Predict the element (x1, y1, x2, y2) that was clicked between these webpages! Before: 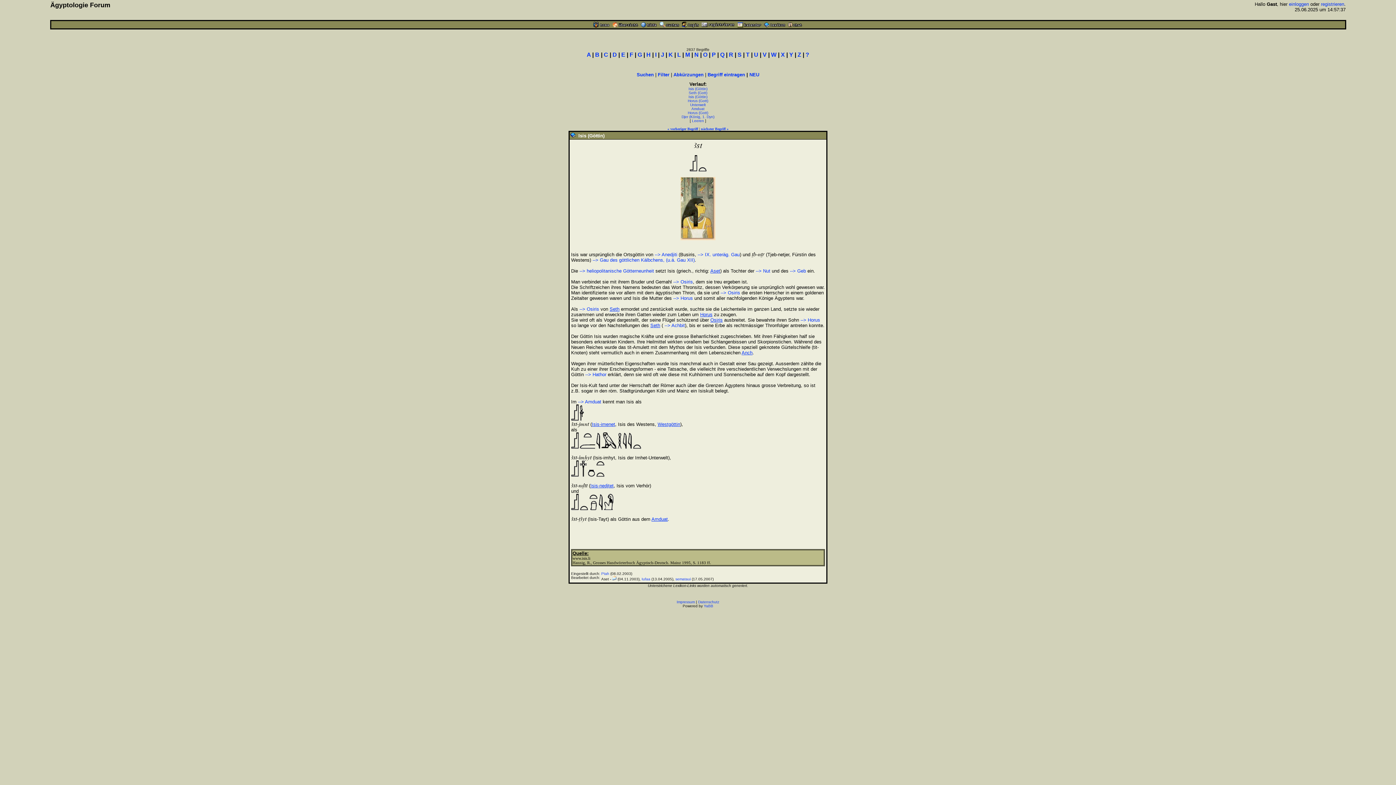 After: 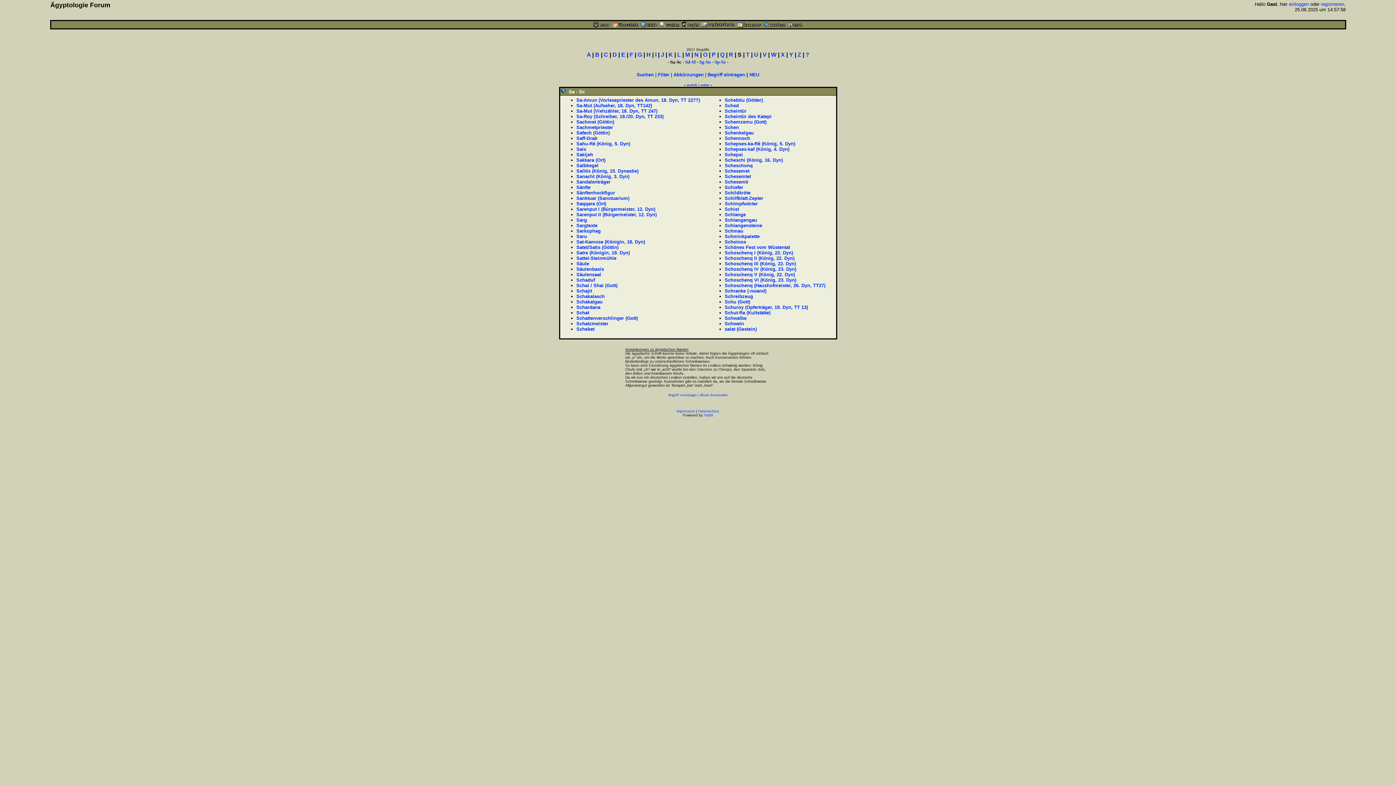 Action: bbox: (737, 51, 741, 57) label: S